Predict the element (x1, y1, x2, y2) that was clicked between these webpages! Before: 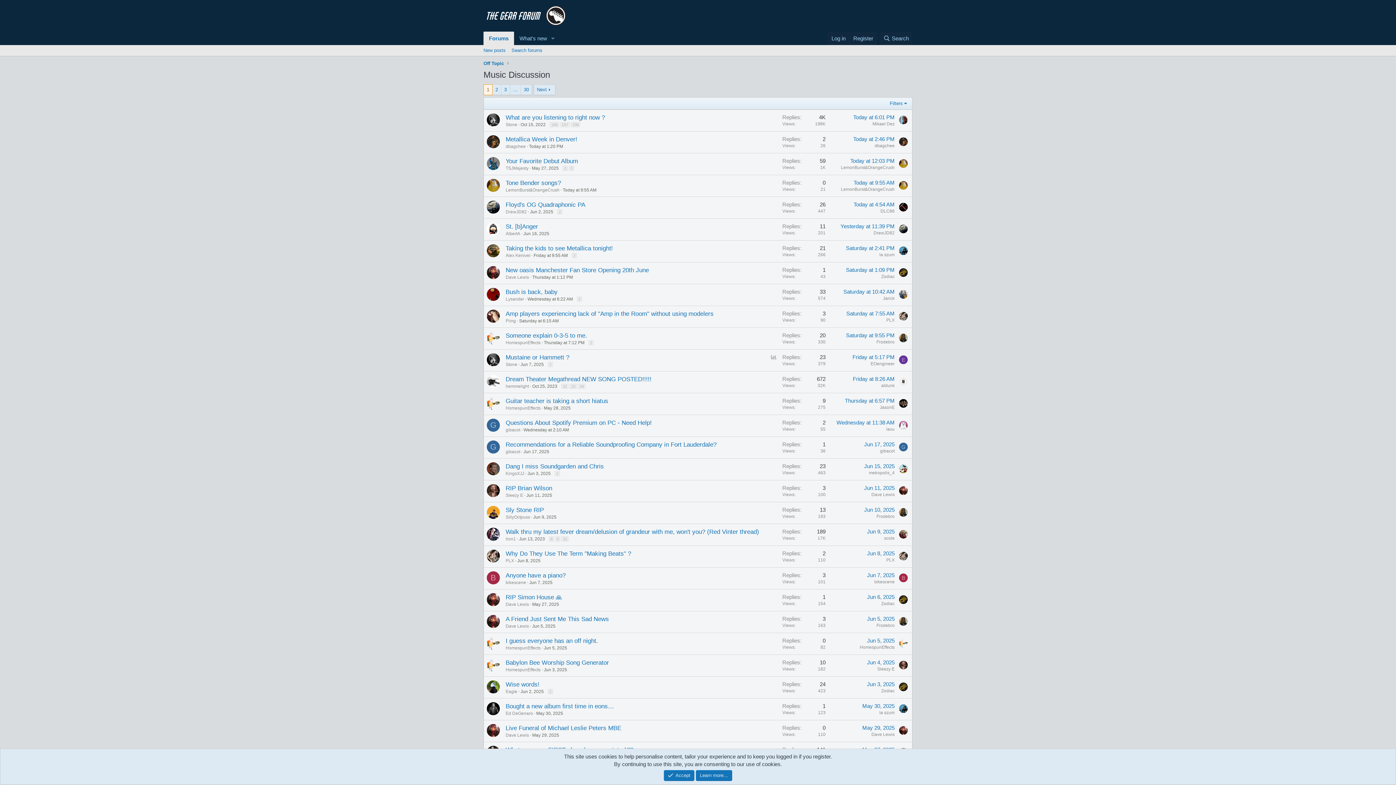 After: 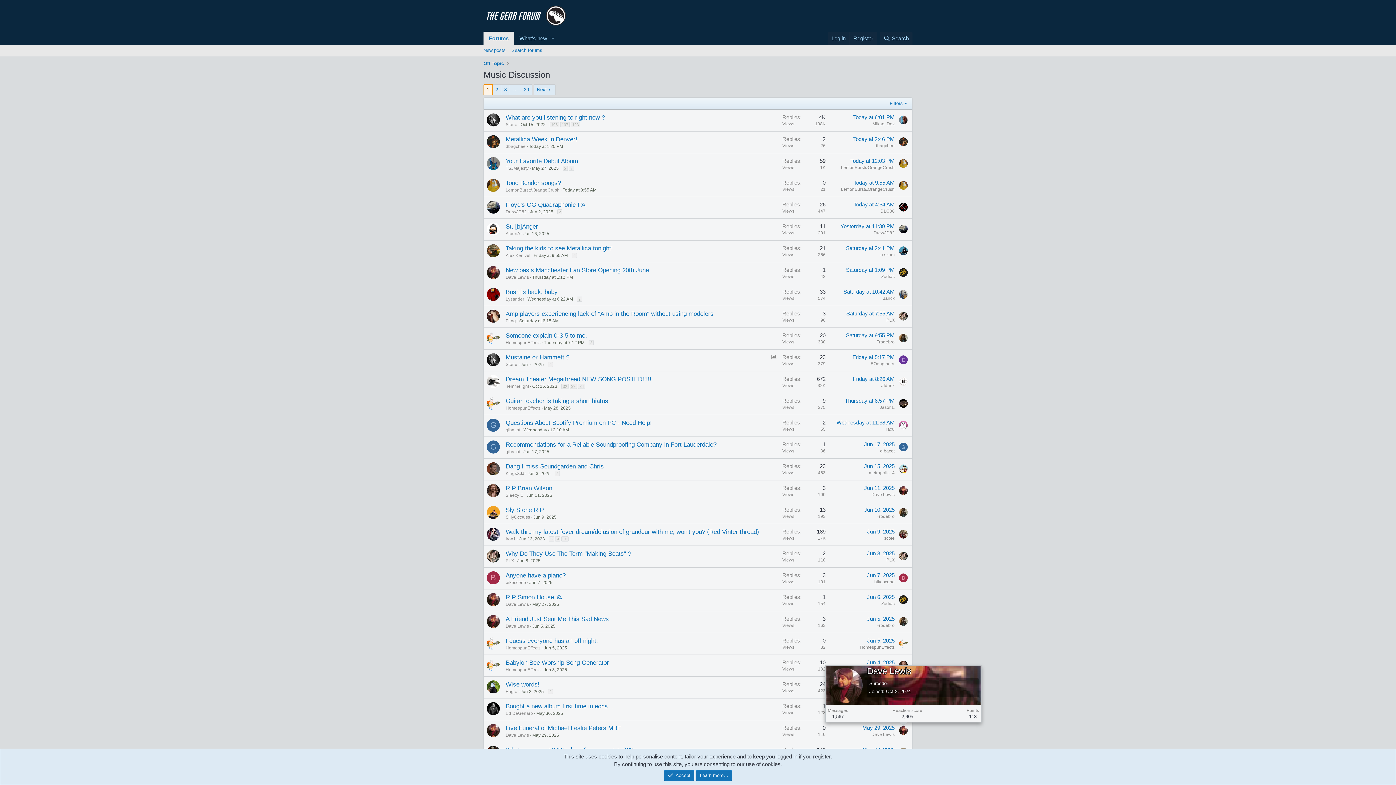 Action: bbox: (899, 726, 908, 735)